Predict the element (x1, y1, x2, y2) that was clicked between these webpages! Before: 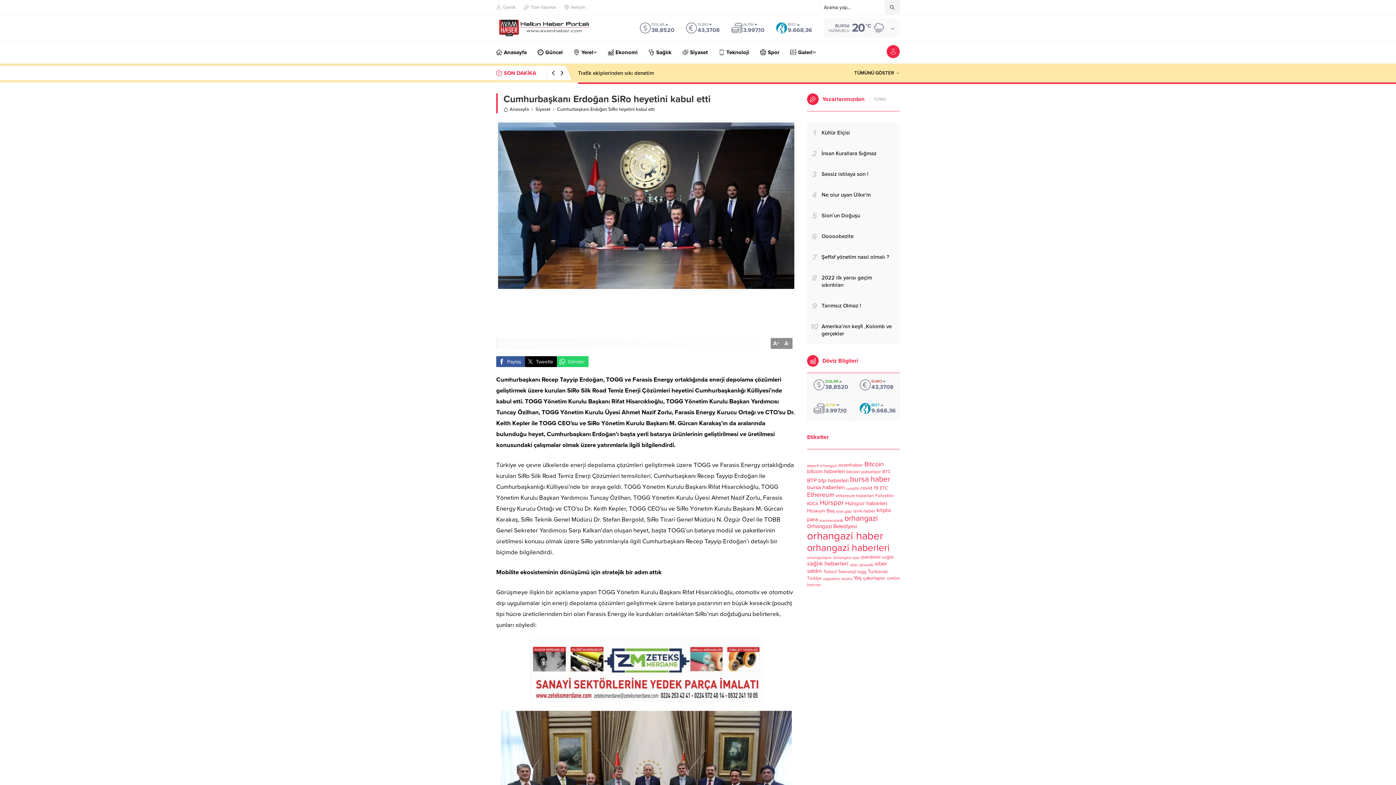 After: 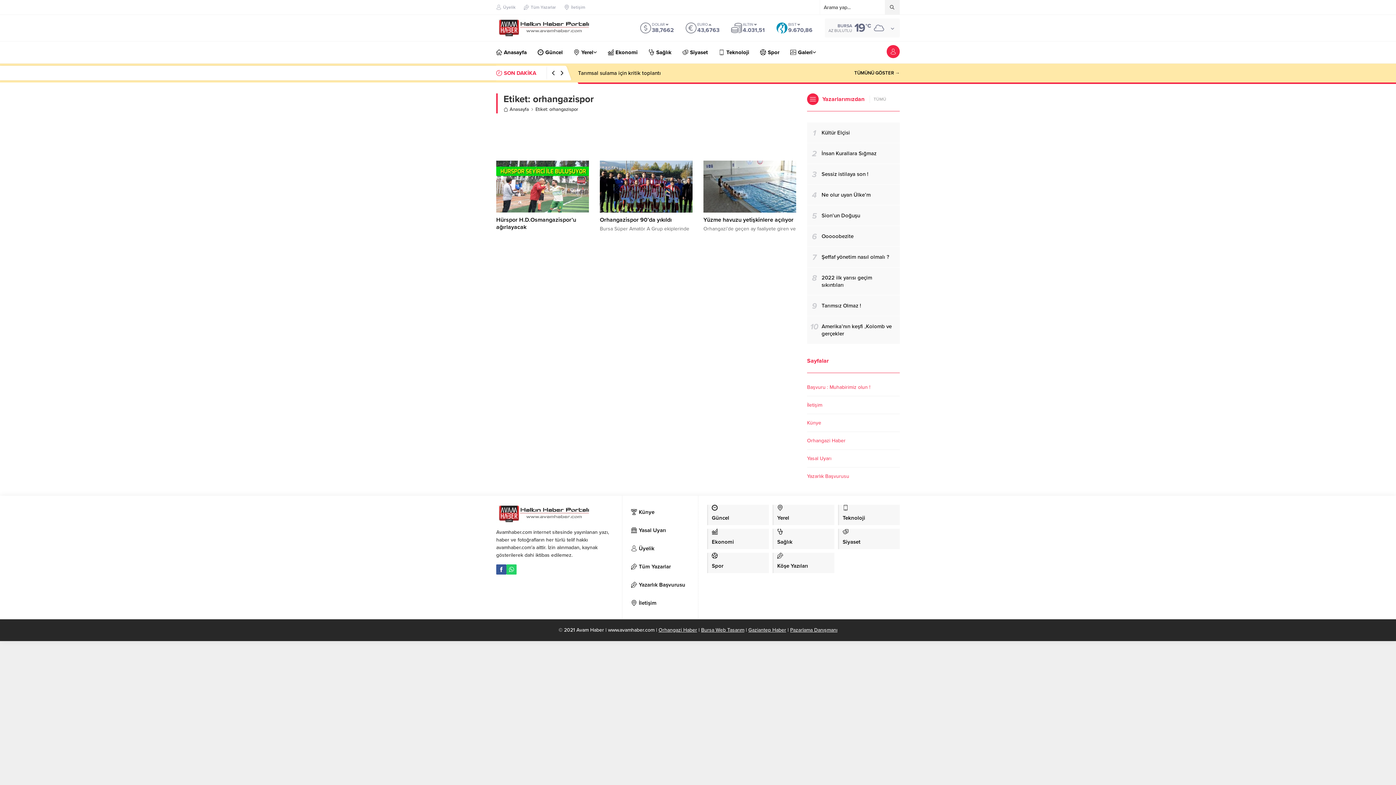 Action: label: orhangazispor (3 öge) bbox: (807, 555, 832, 560)